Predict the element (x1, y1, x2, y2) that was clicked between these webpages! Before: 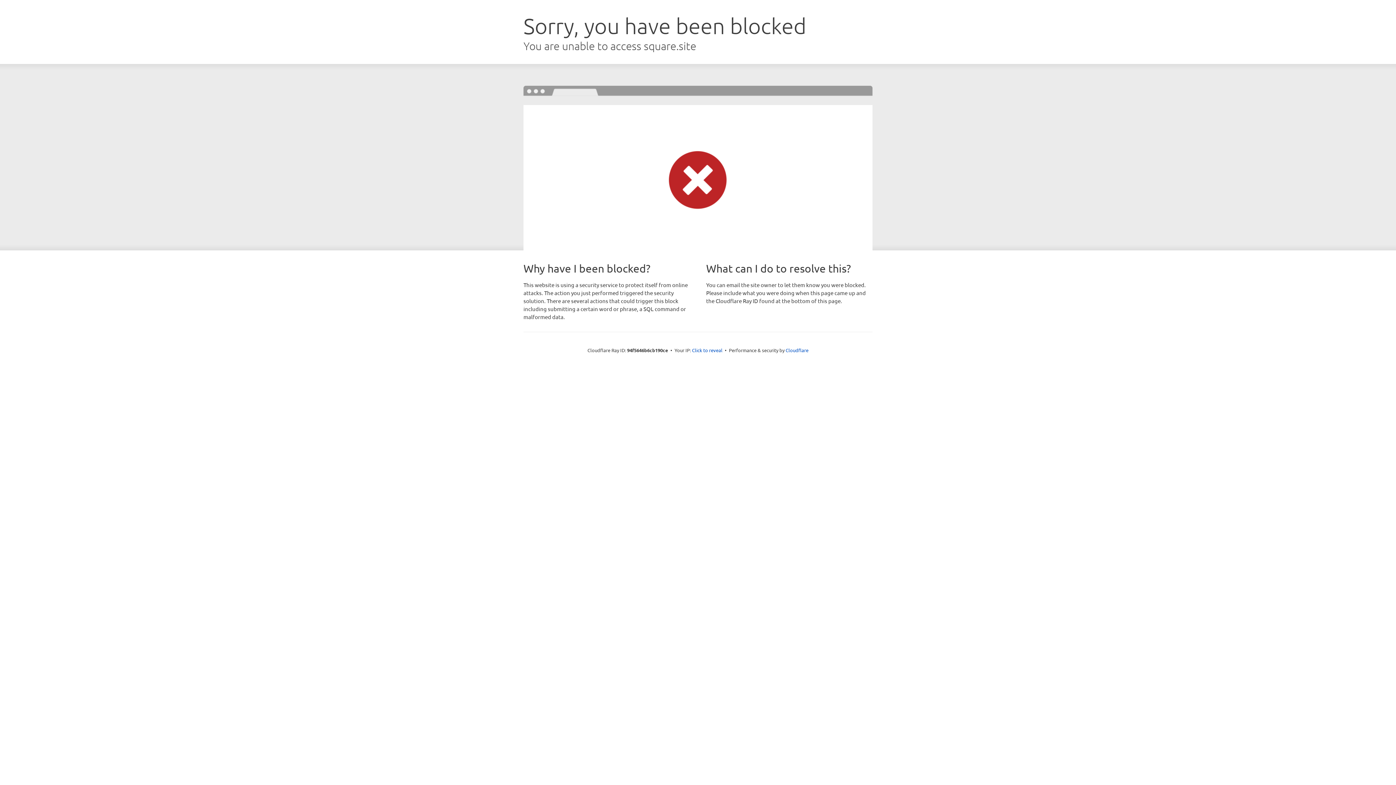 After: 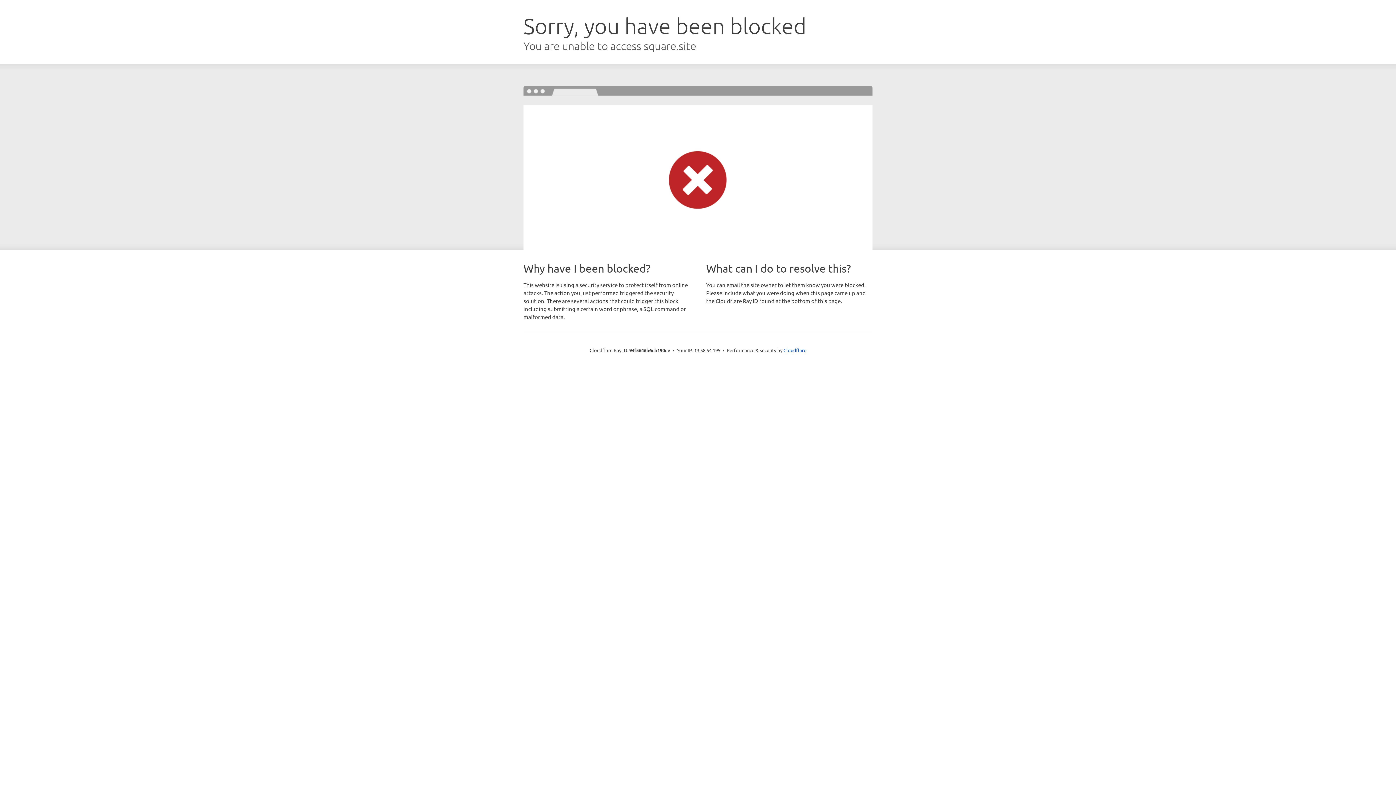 Action: label: Click to reveal bbox: (692, 346, 722, 353)